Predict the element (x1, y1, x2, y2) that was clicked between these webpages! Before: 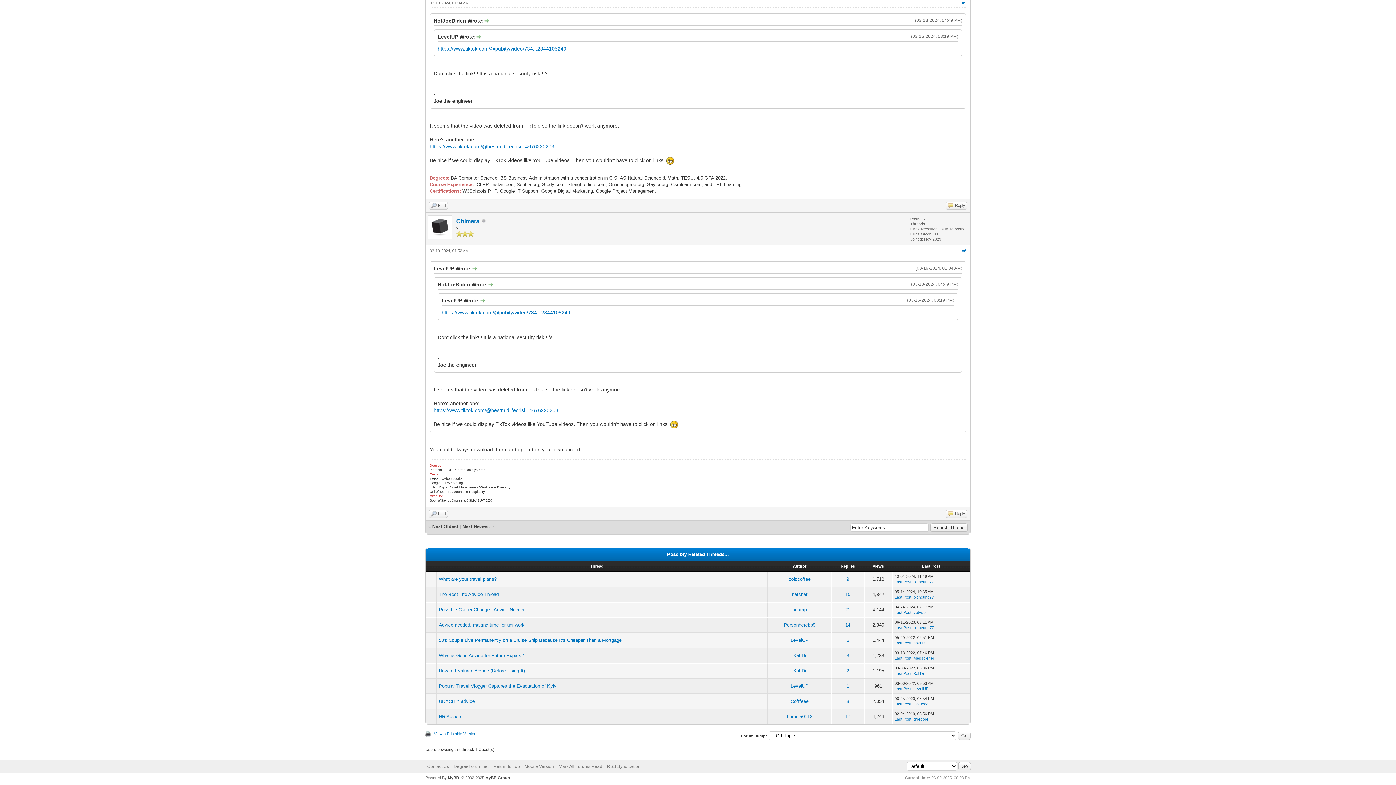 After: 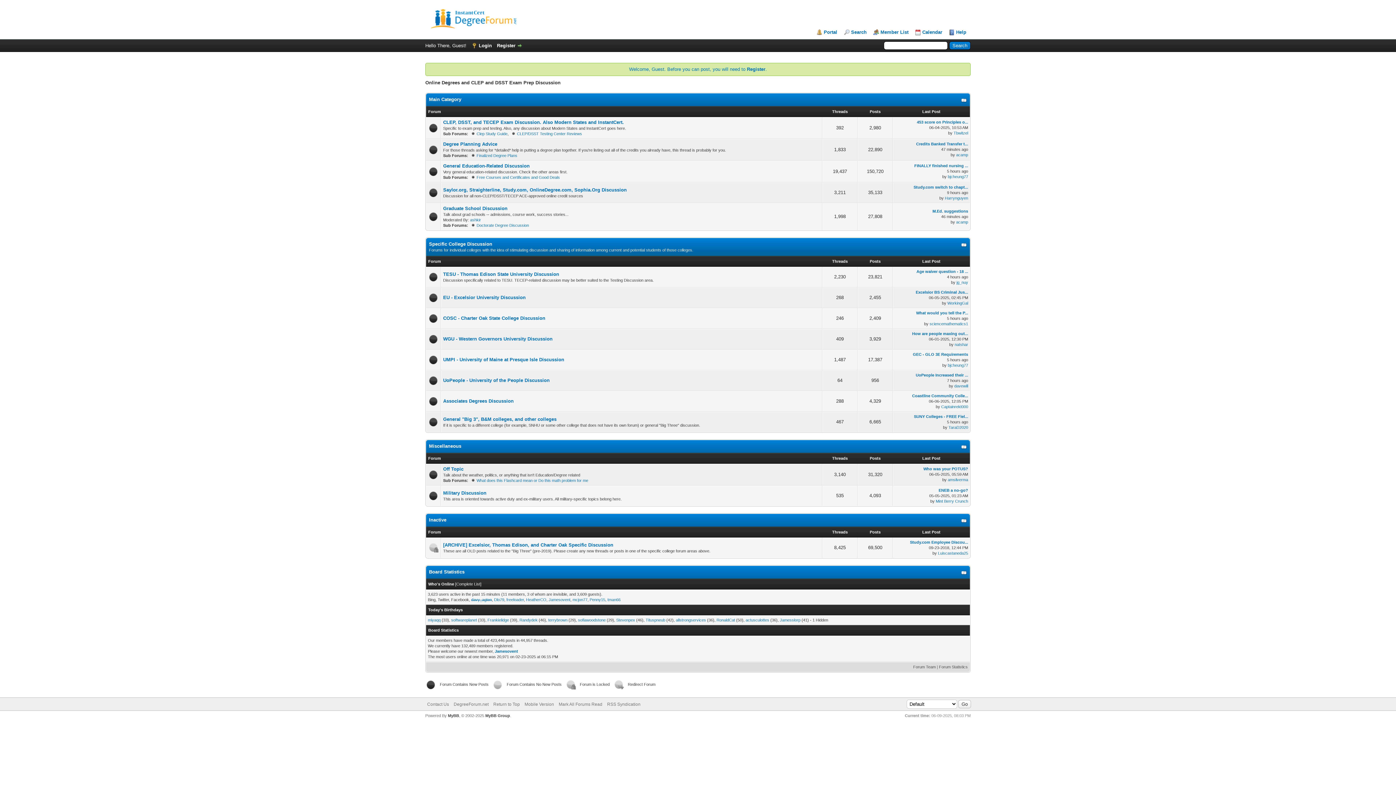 Action: label: DegreeForum.net bbox: (453, 764, 488, 769)